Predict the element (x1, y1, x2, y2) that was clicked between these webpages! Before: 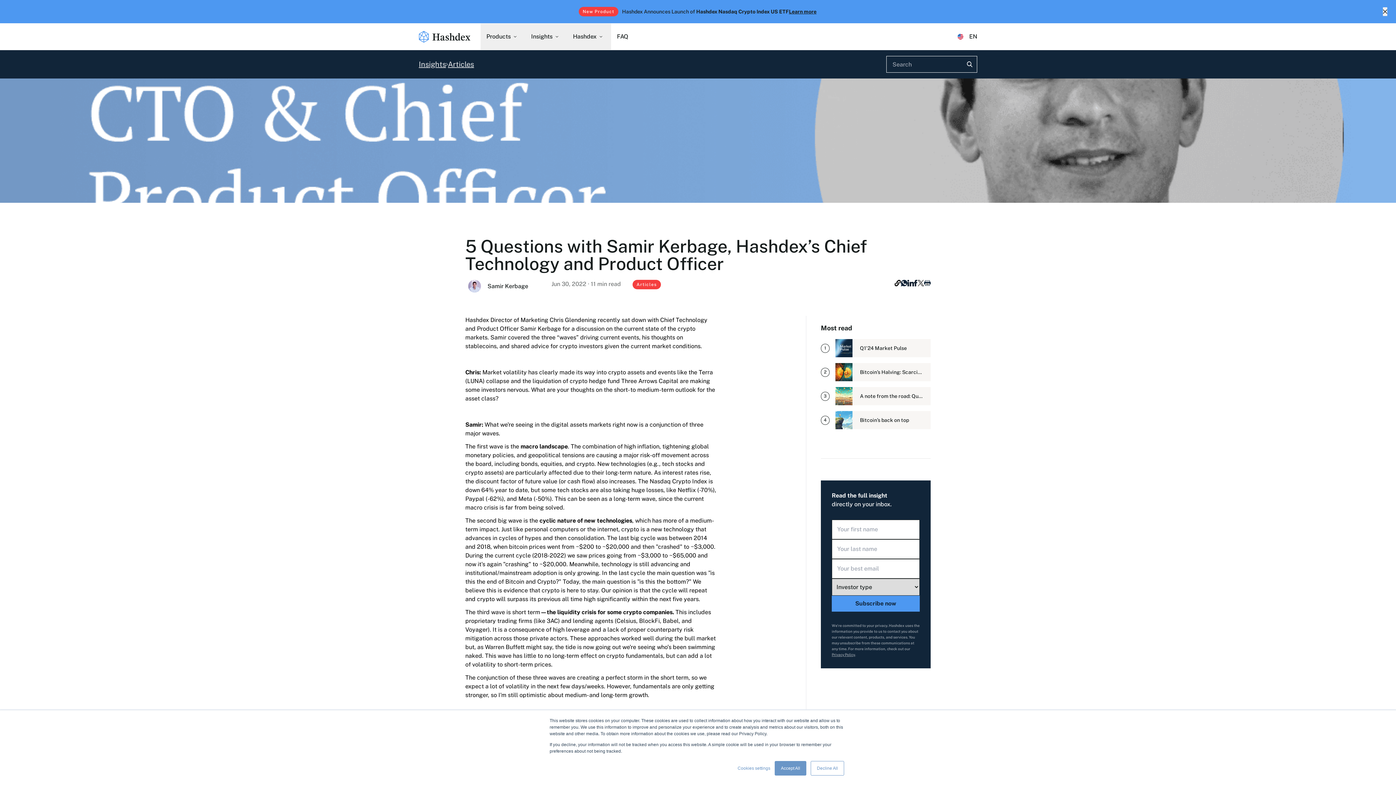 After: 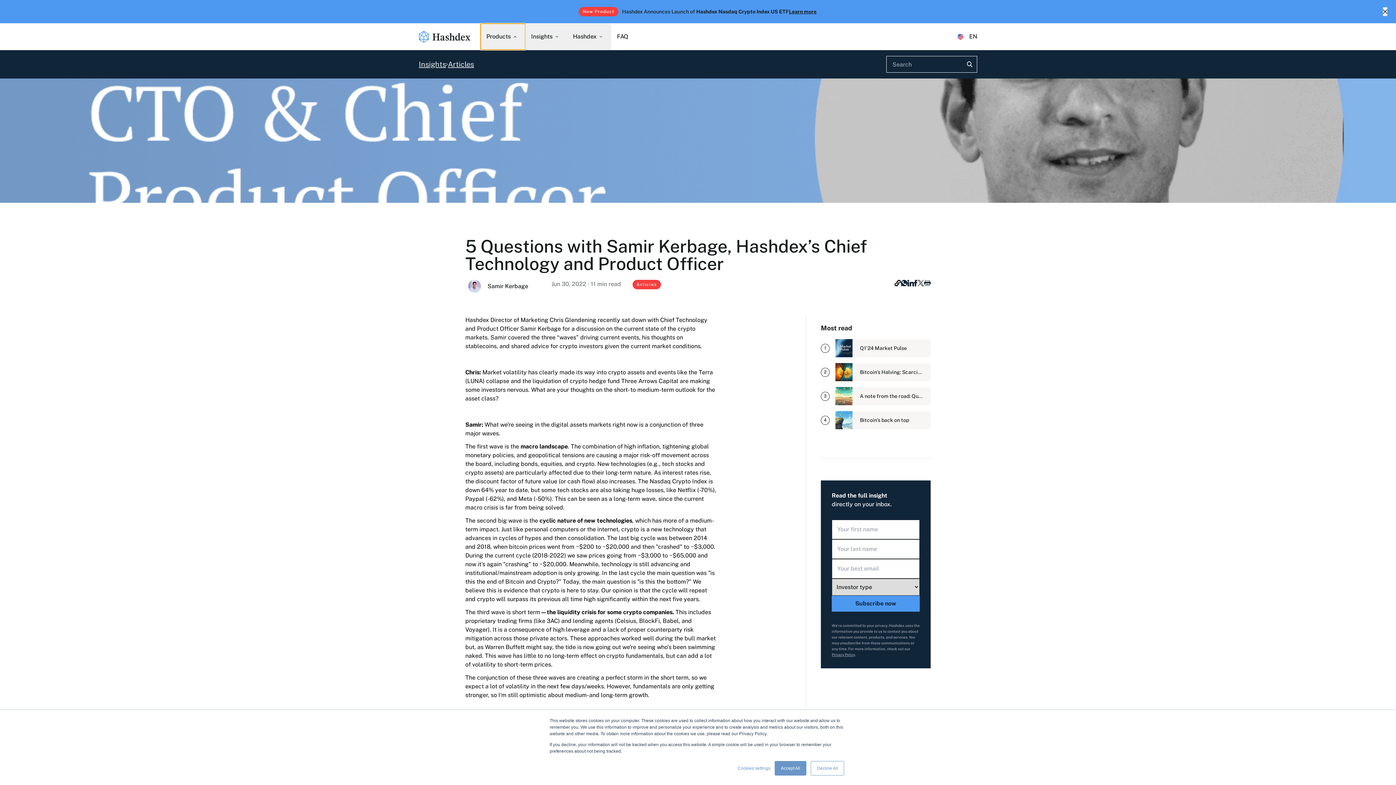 Action: bbox: (480, 23, 525, 49) label: Products